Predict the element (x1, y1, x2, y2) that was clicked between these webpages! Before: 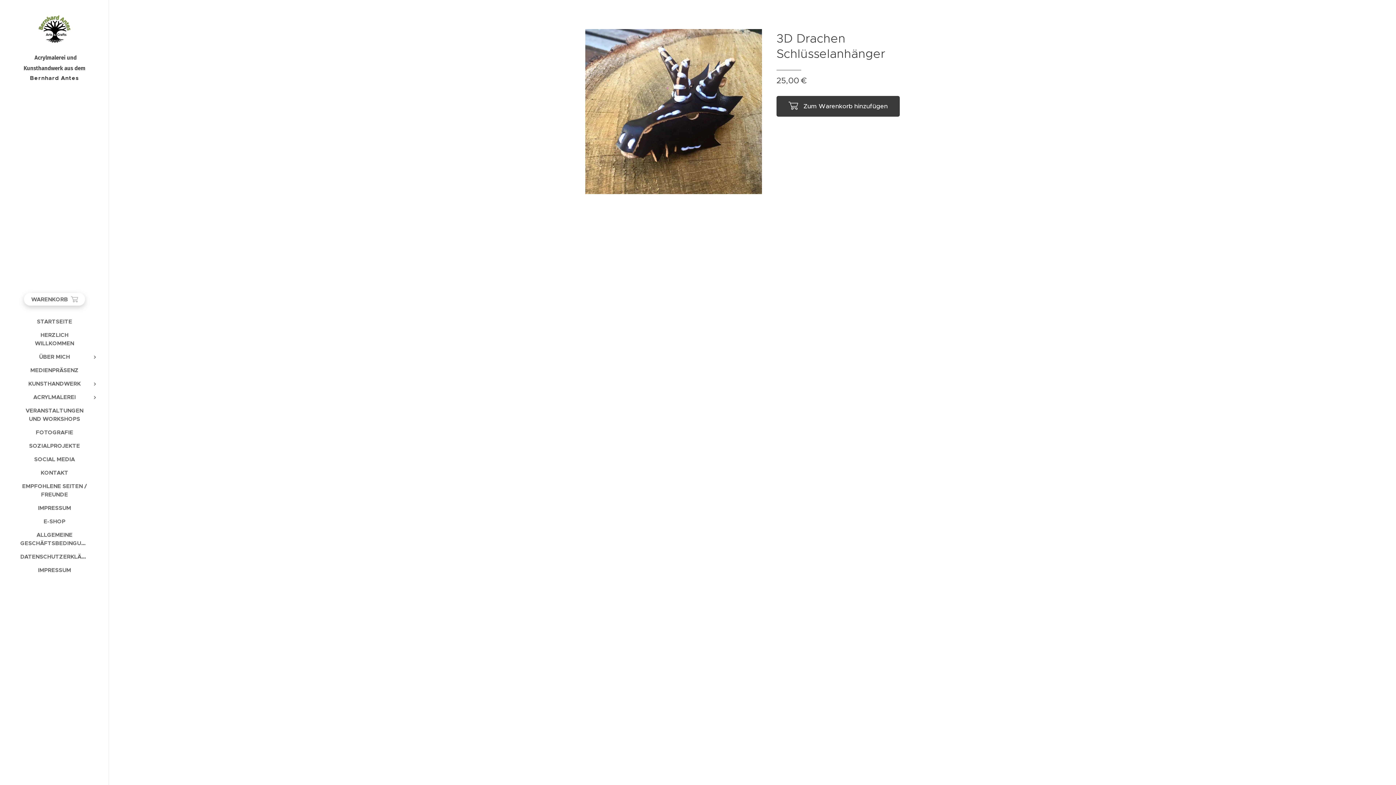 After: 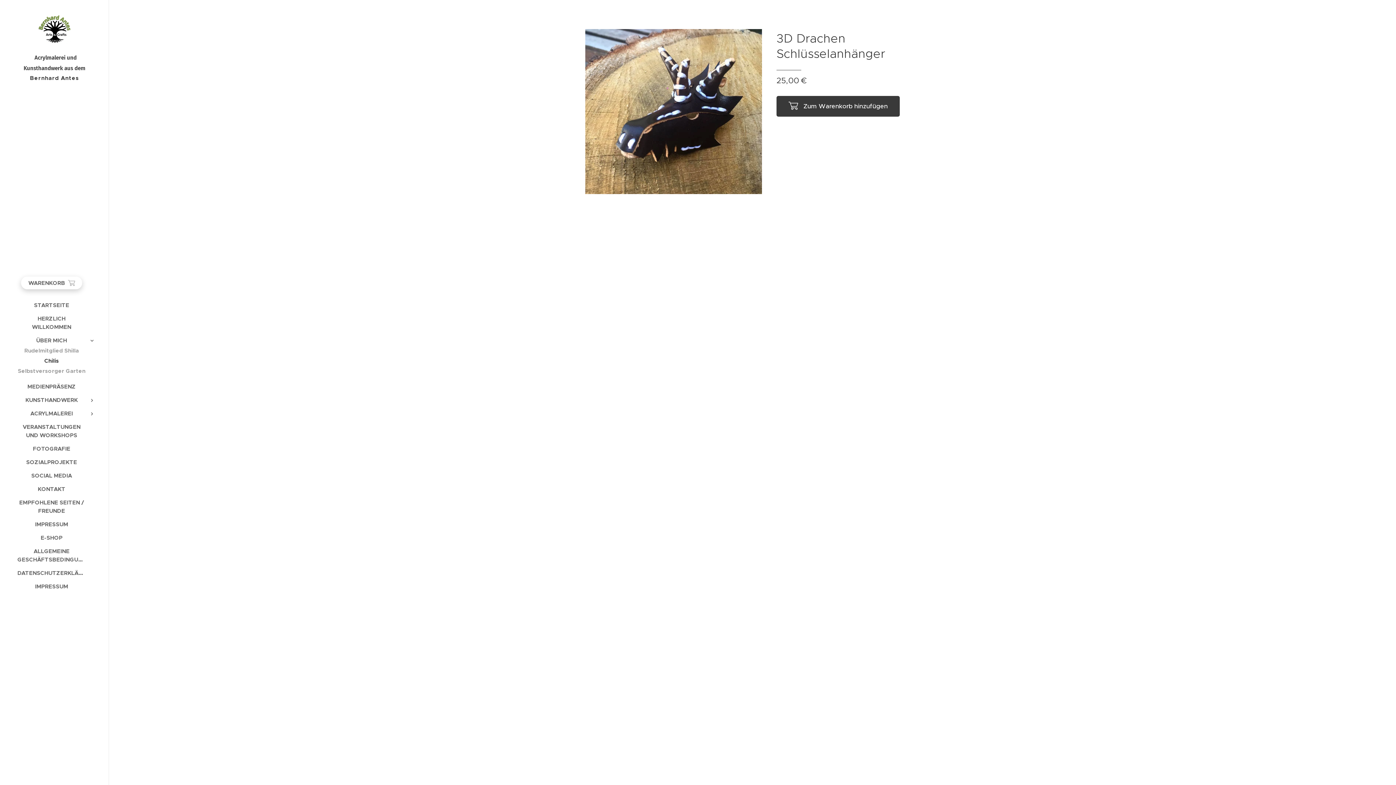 Action: bbox: (88, 353, 101, 361)